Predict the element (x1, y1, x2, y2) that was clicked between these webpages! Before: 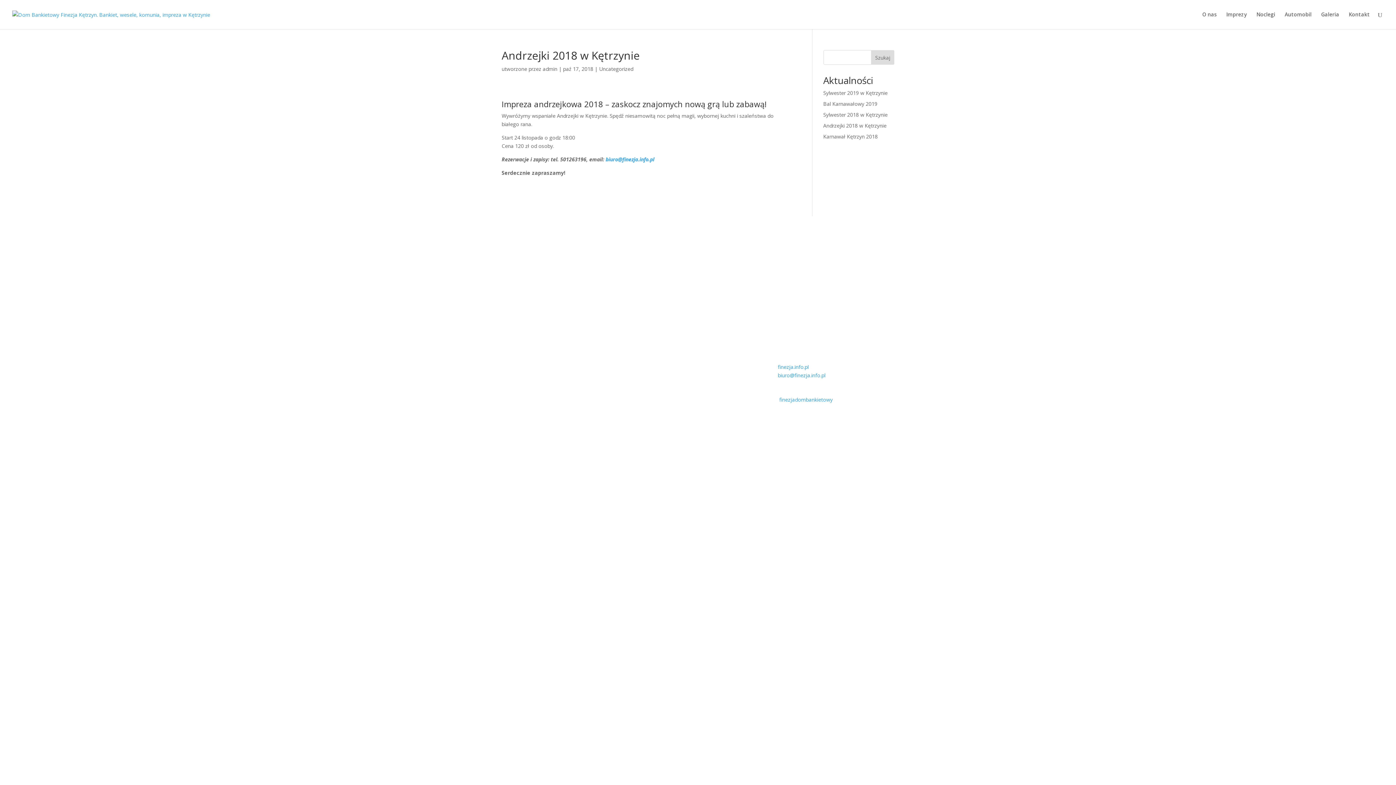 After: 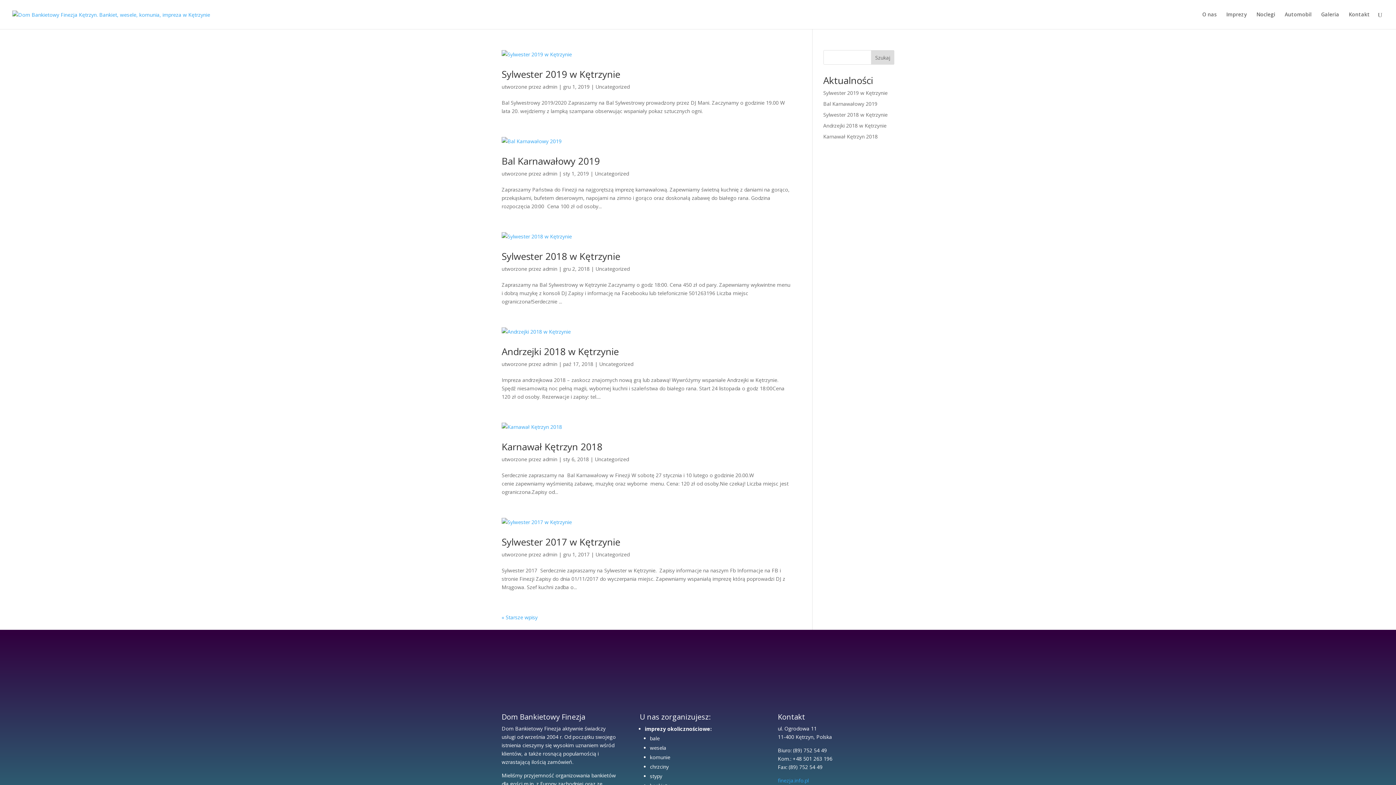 Action: label: Uncategorized bbox: (599, 65, 633, 72)